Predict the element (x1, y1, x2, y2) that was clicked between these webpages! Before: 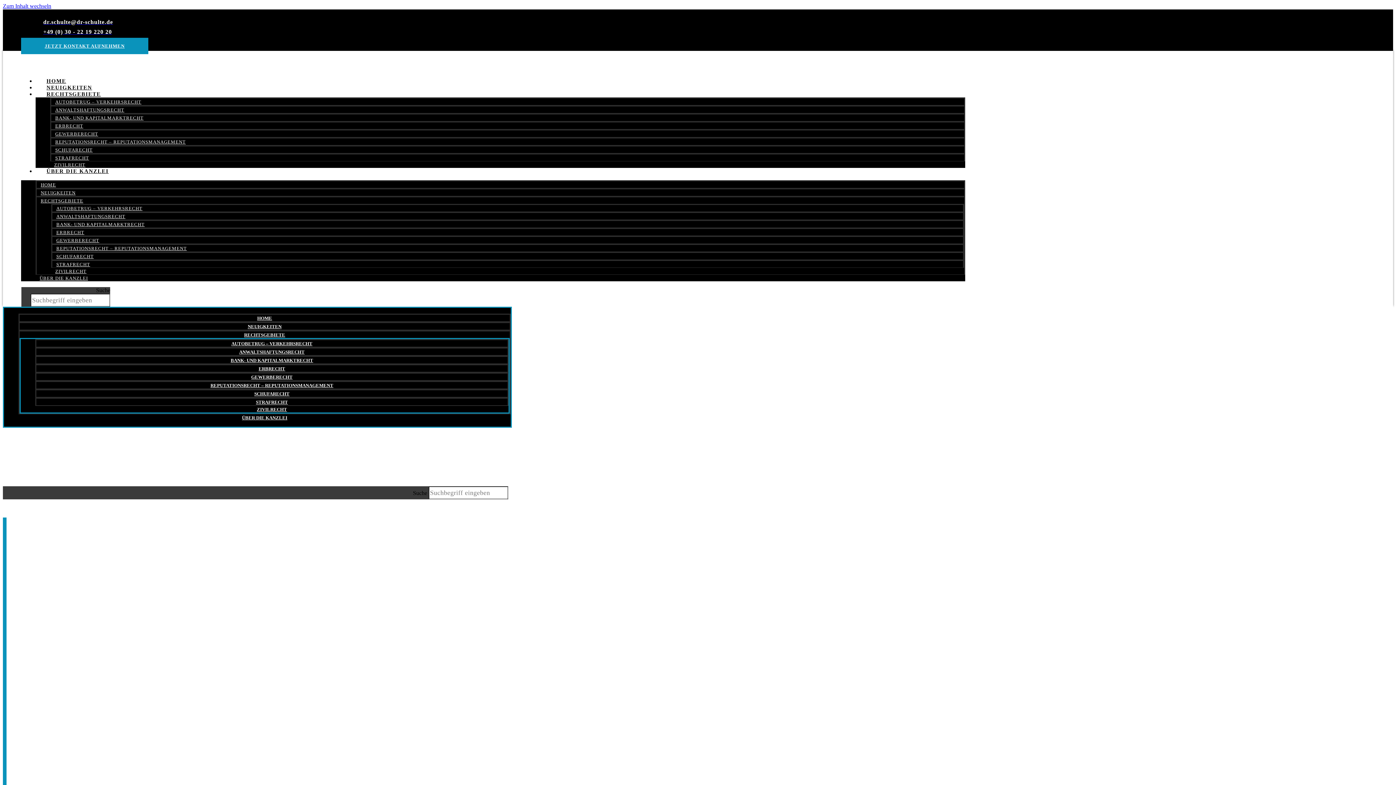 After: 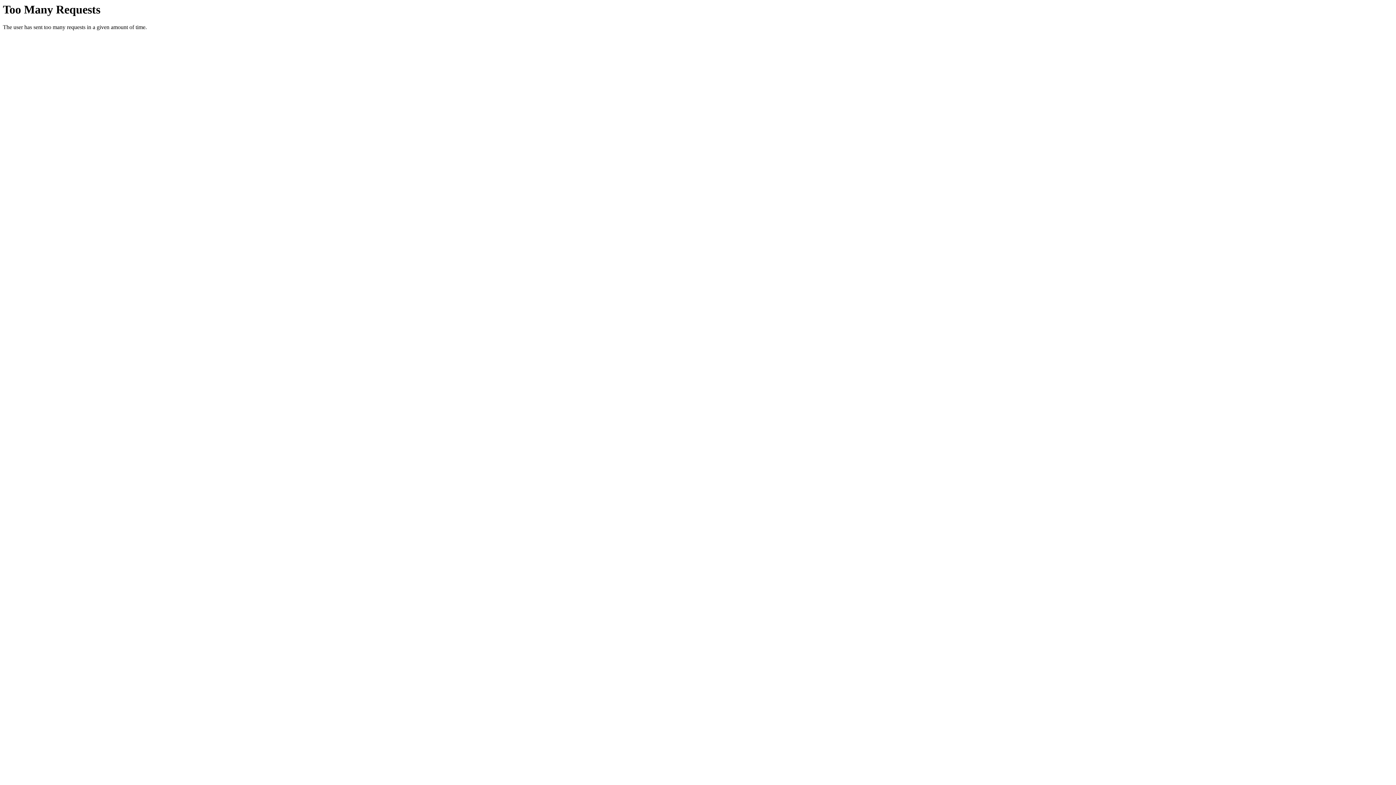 Action: bbox: (35, 153, 119, 188) label: ÜBER DIE KANZLEI